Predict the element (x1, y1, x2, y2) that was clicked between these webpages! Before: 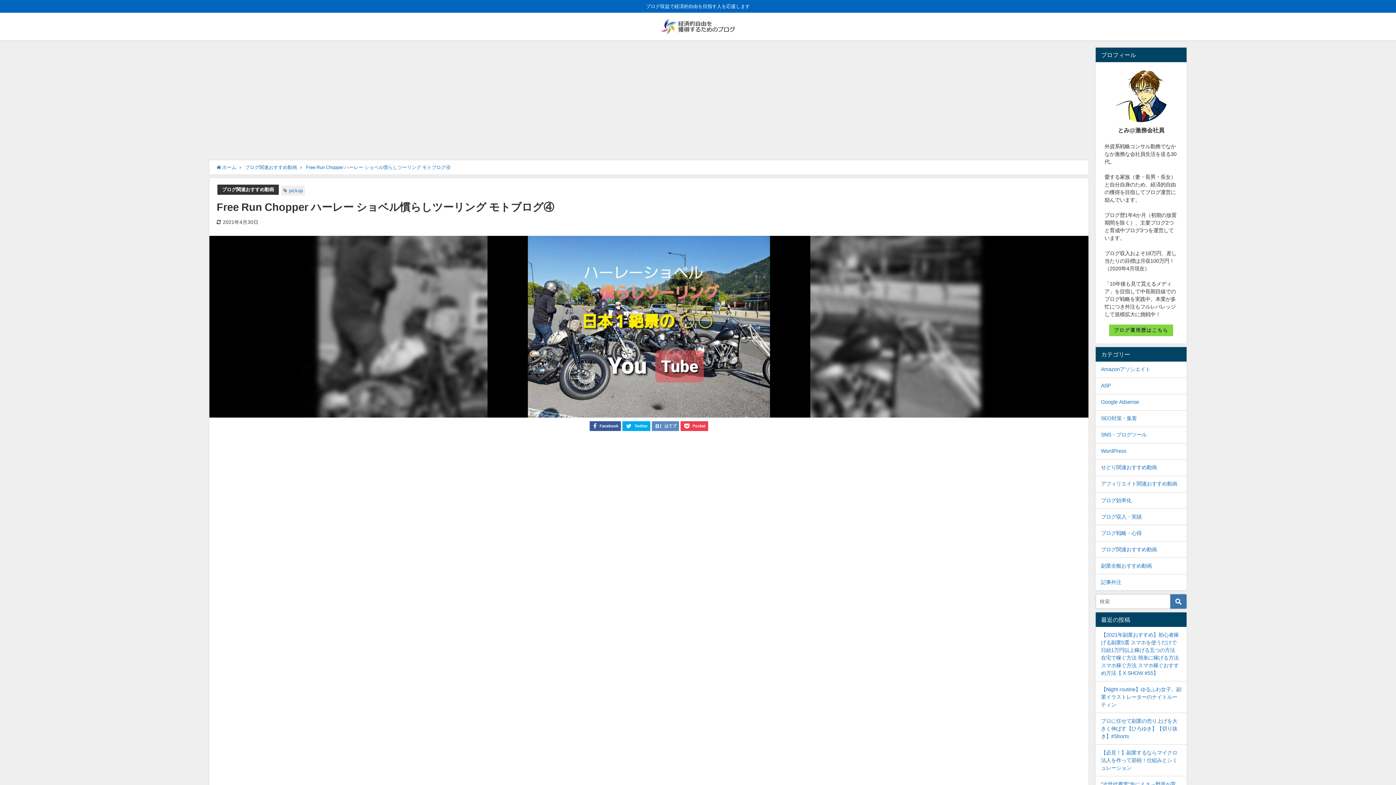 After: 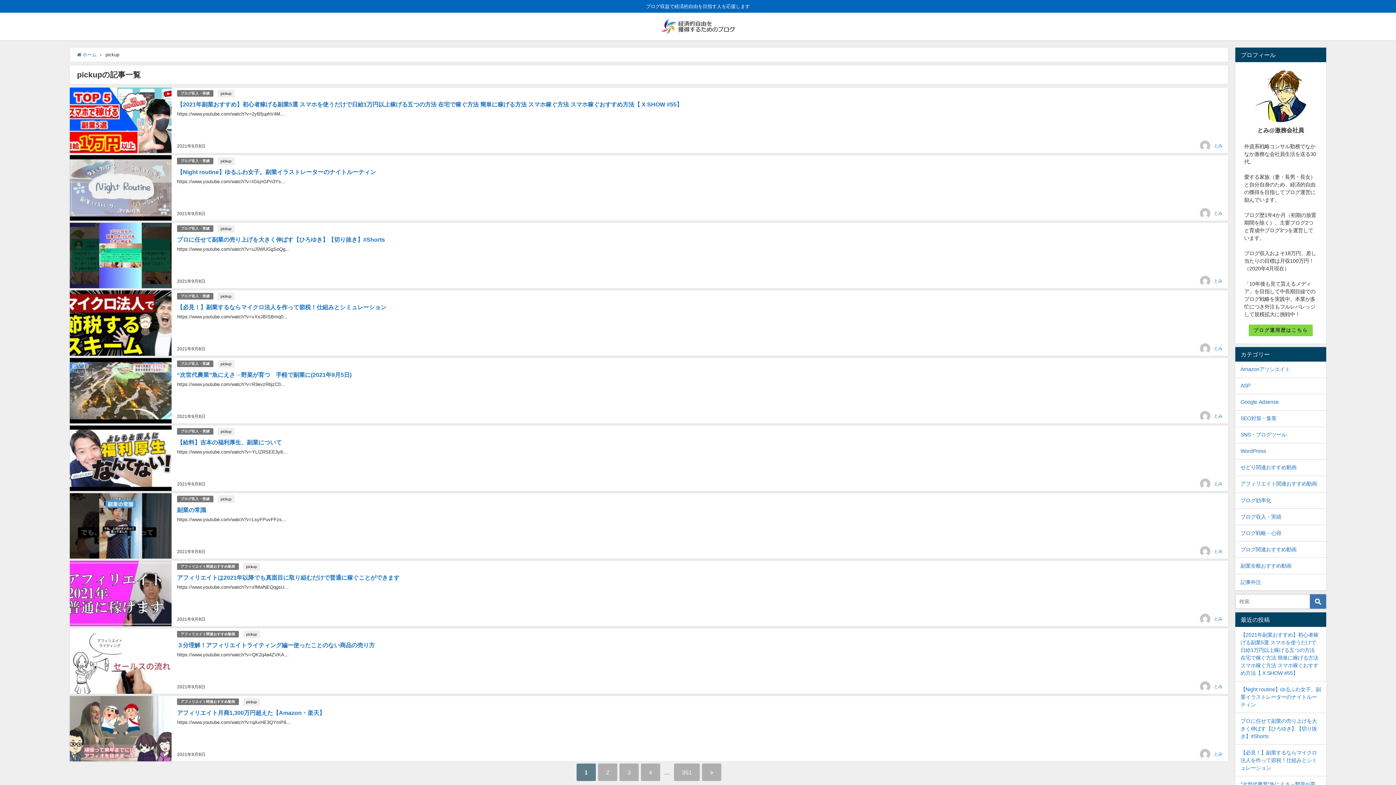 Action: bbox: (289, 188, 302, 193) label: pickup